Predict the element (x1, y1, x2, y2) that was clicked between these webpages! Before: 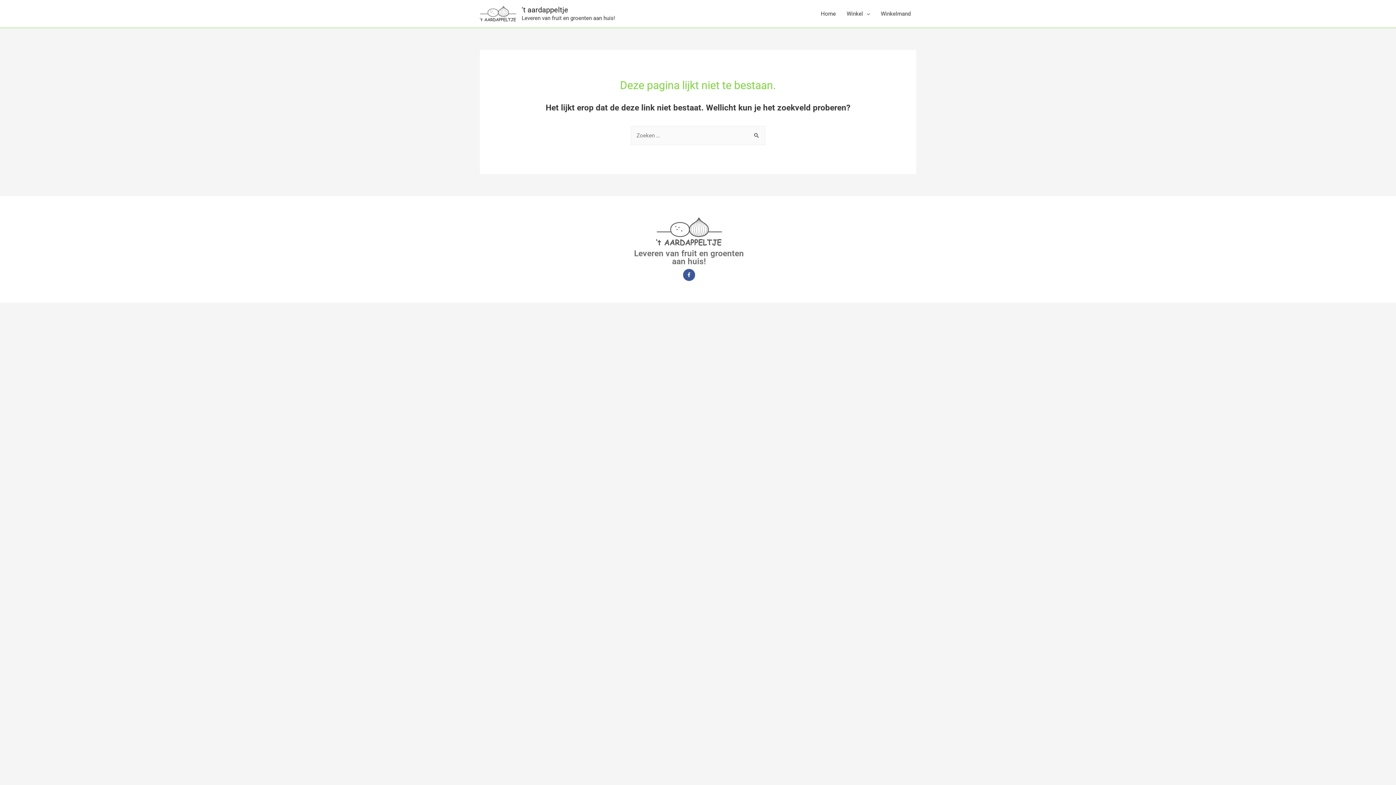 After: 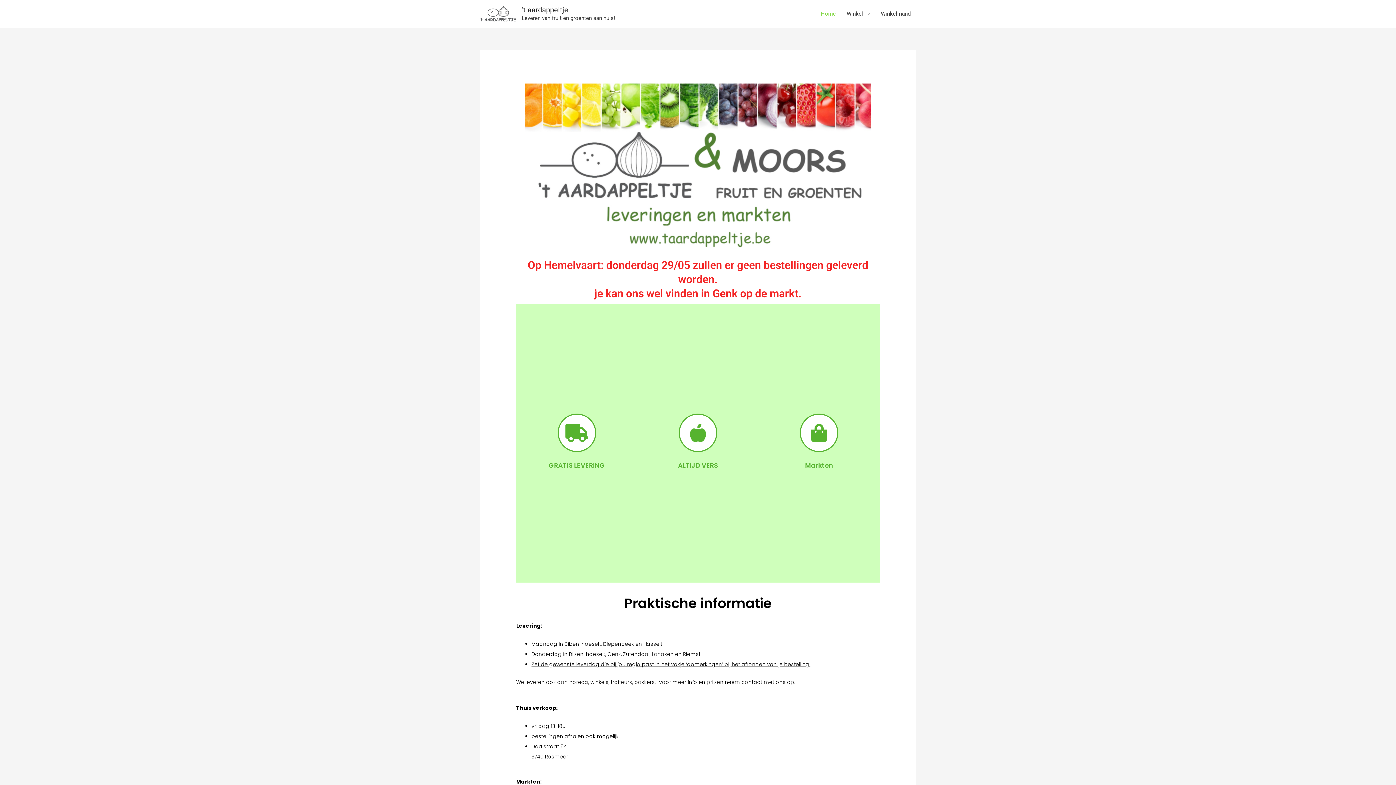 Action: bbox: (815, 2, 841, 24) label: Home